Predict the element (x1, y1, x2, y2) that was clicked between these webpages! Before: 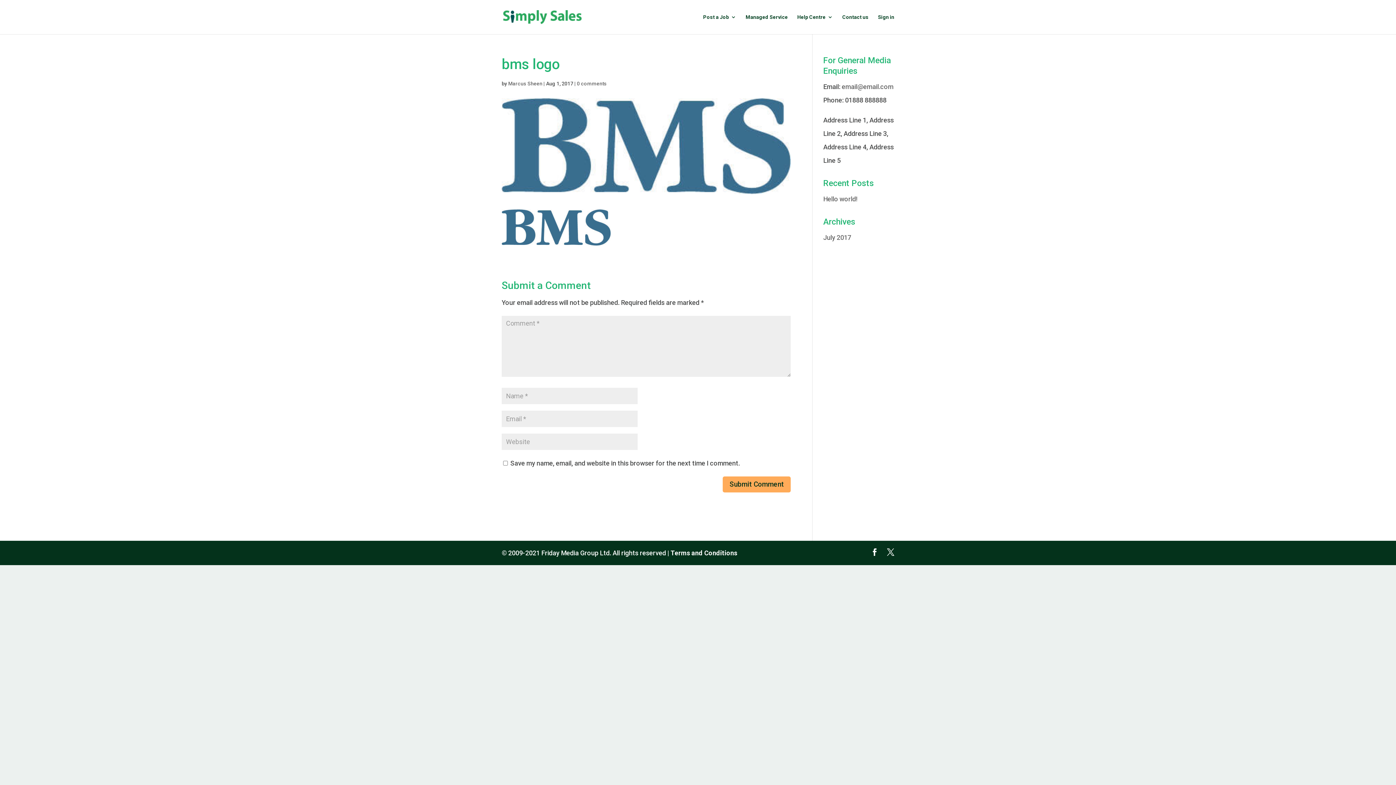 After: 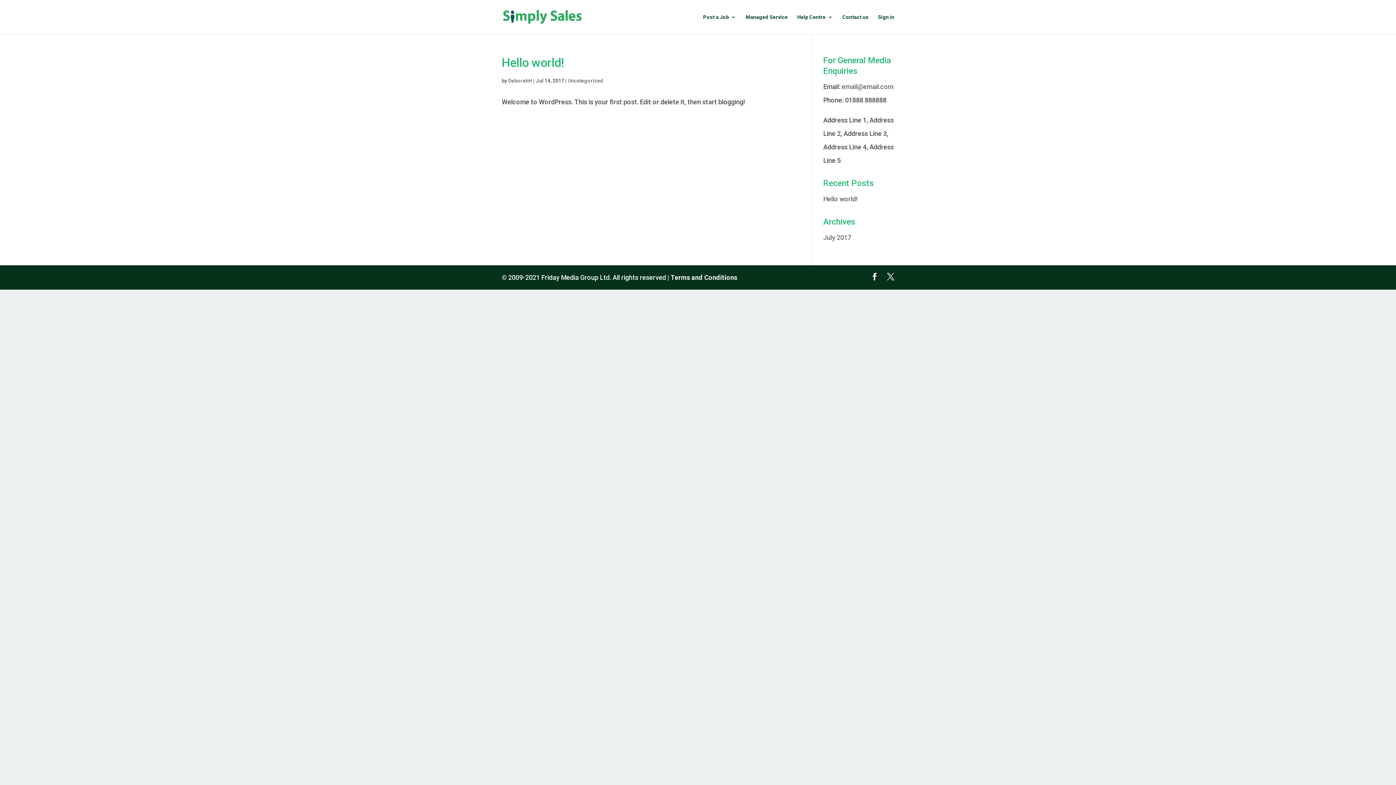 Action: bbox: (823, 233, 851, 241) label: July 2017